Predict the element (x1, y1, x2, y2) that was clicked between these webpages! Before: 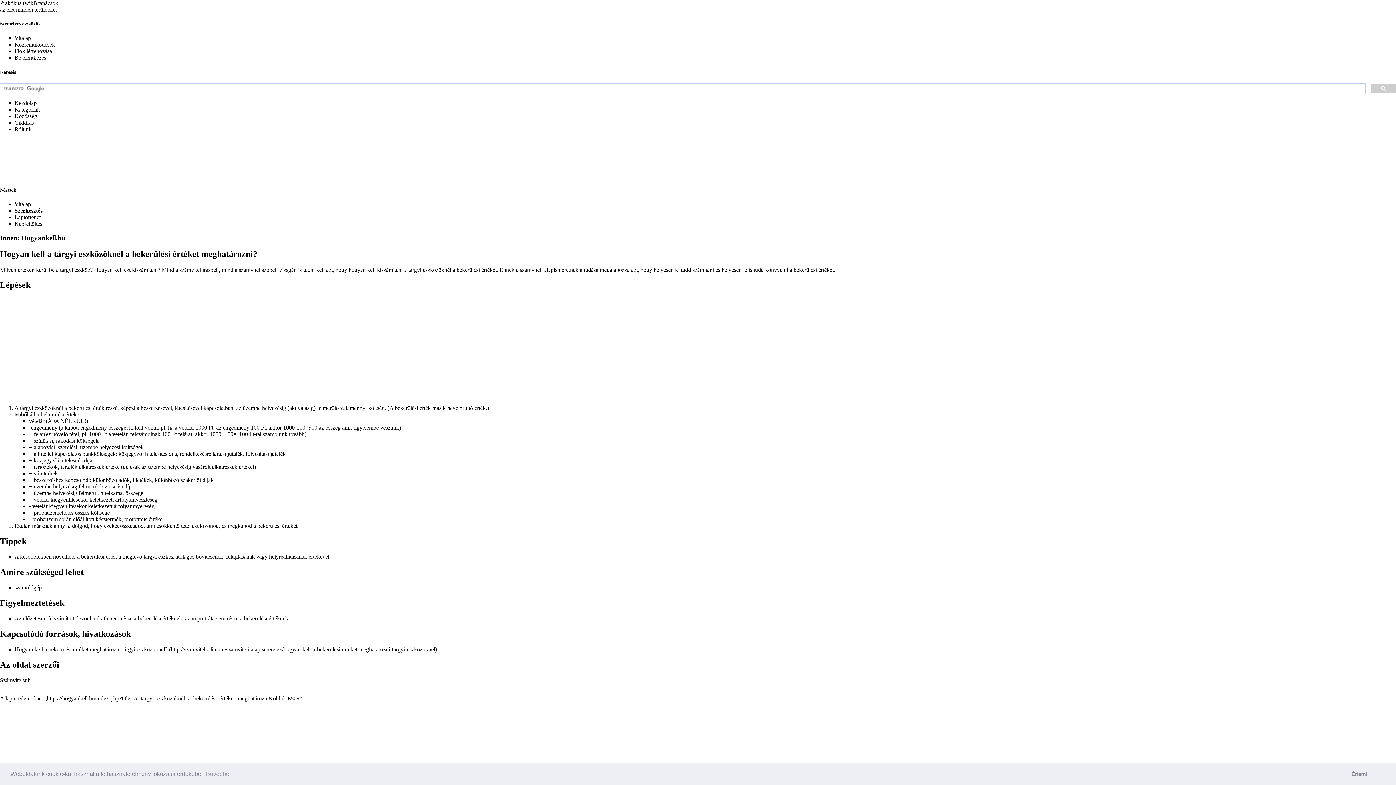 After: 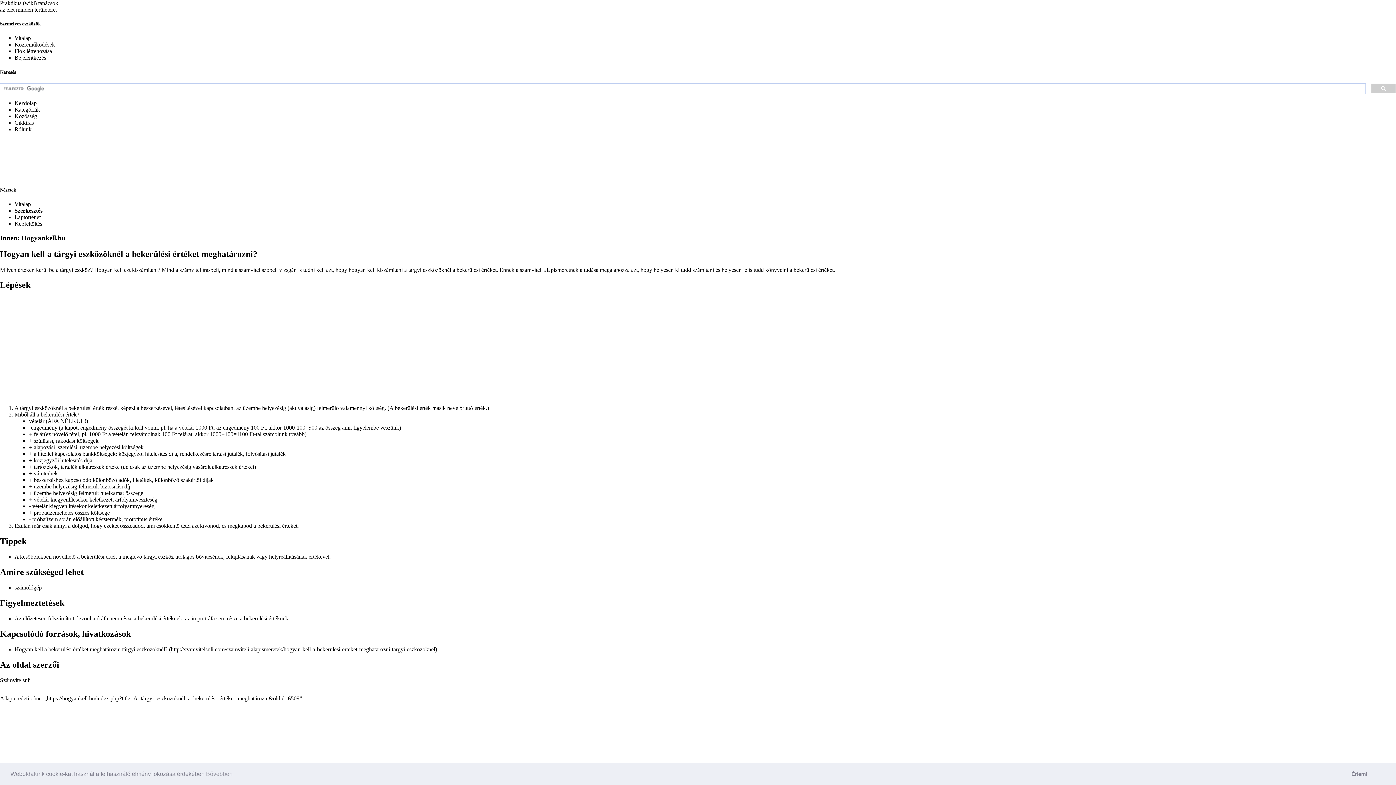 Action: bbox: (14, 646, 437, 652) label: Hogyan kell a bekerülési értéket meghatározni tárgyi eszközöknél?